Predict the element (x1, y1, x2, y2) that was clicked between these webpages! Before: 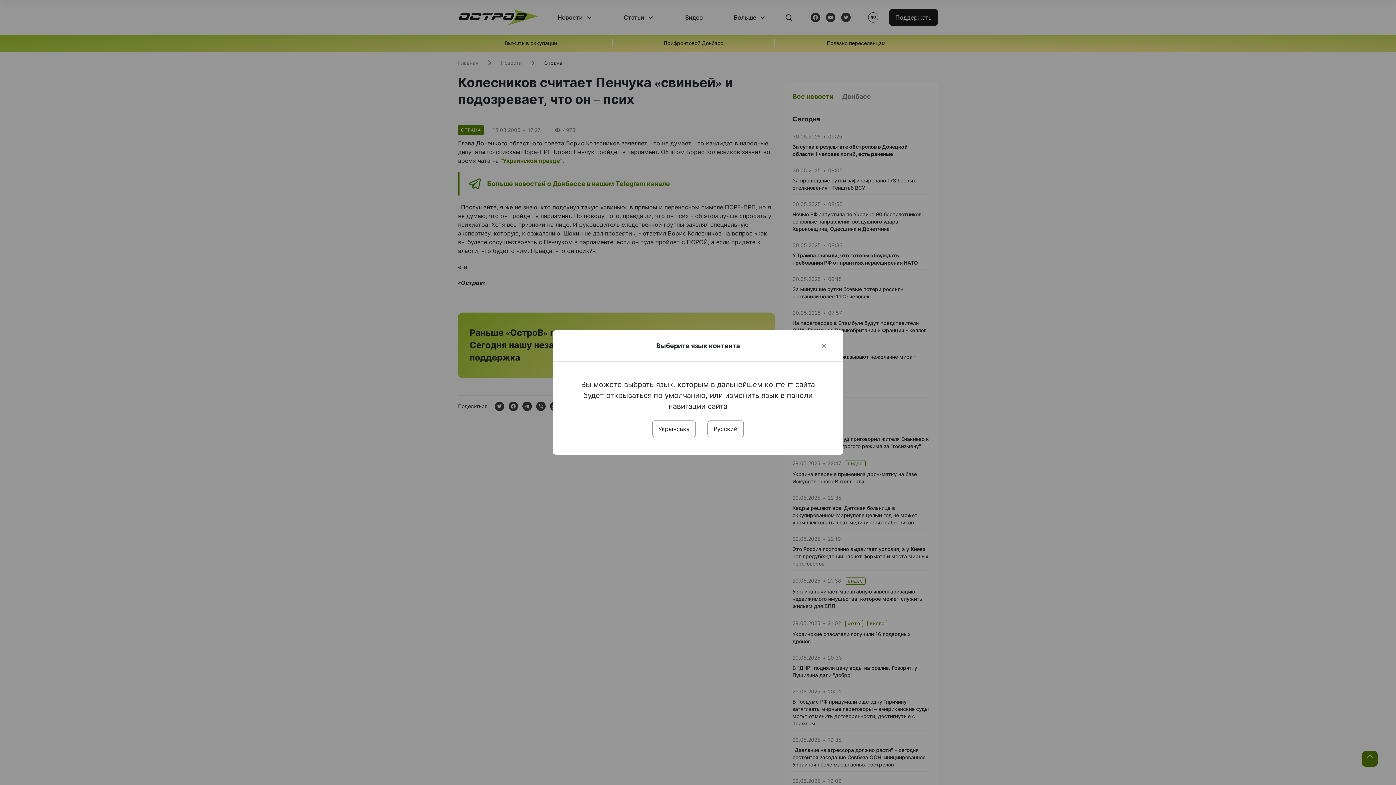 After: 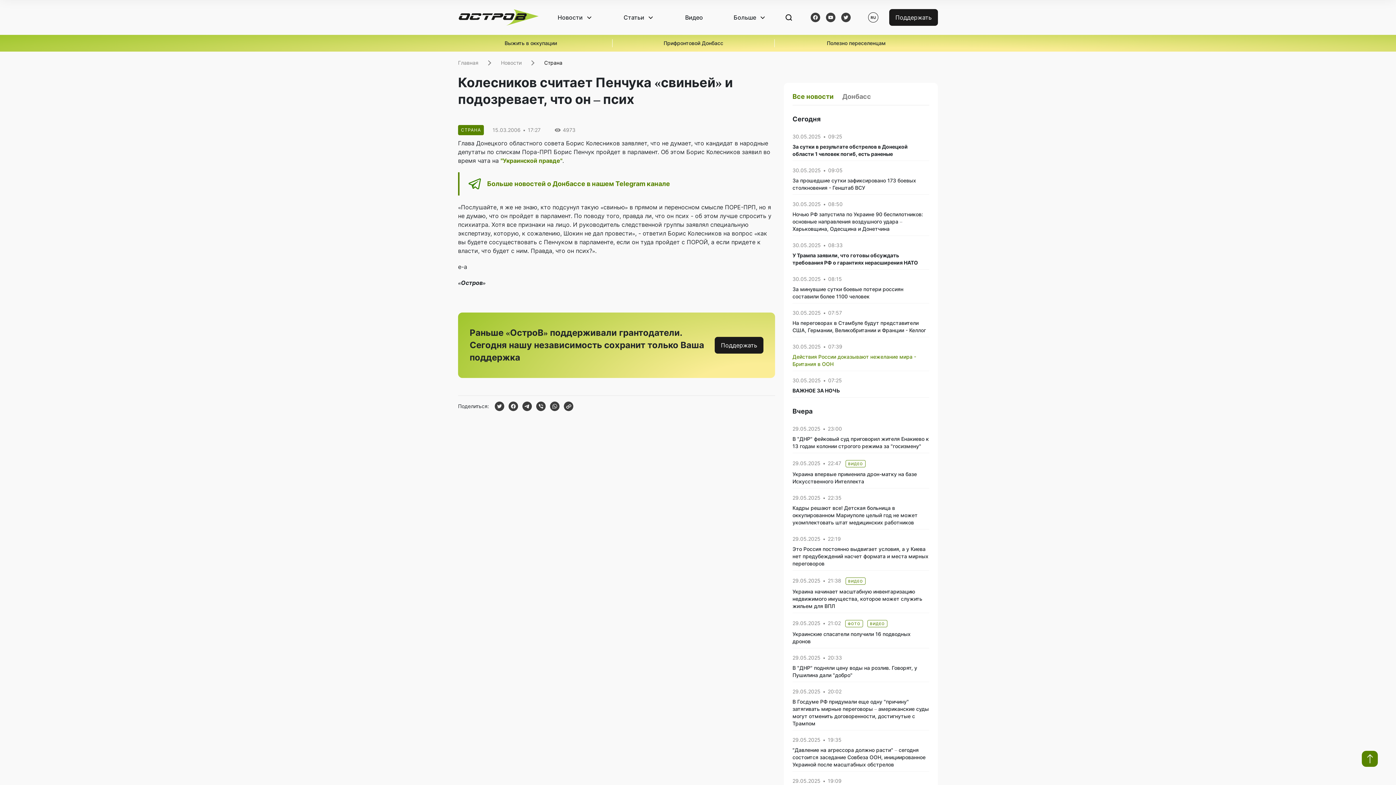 Action: bbox: (820, 341, 828, 350) label: Close